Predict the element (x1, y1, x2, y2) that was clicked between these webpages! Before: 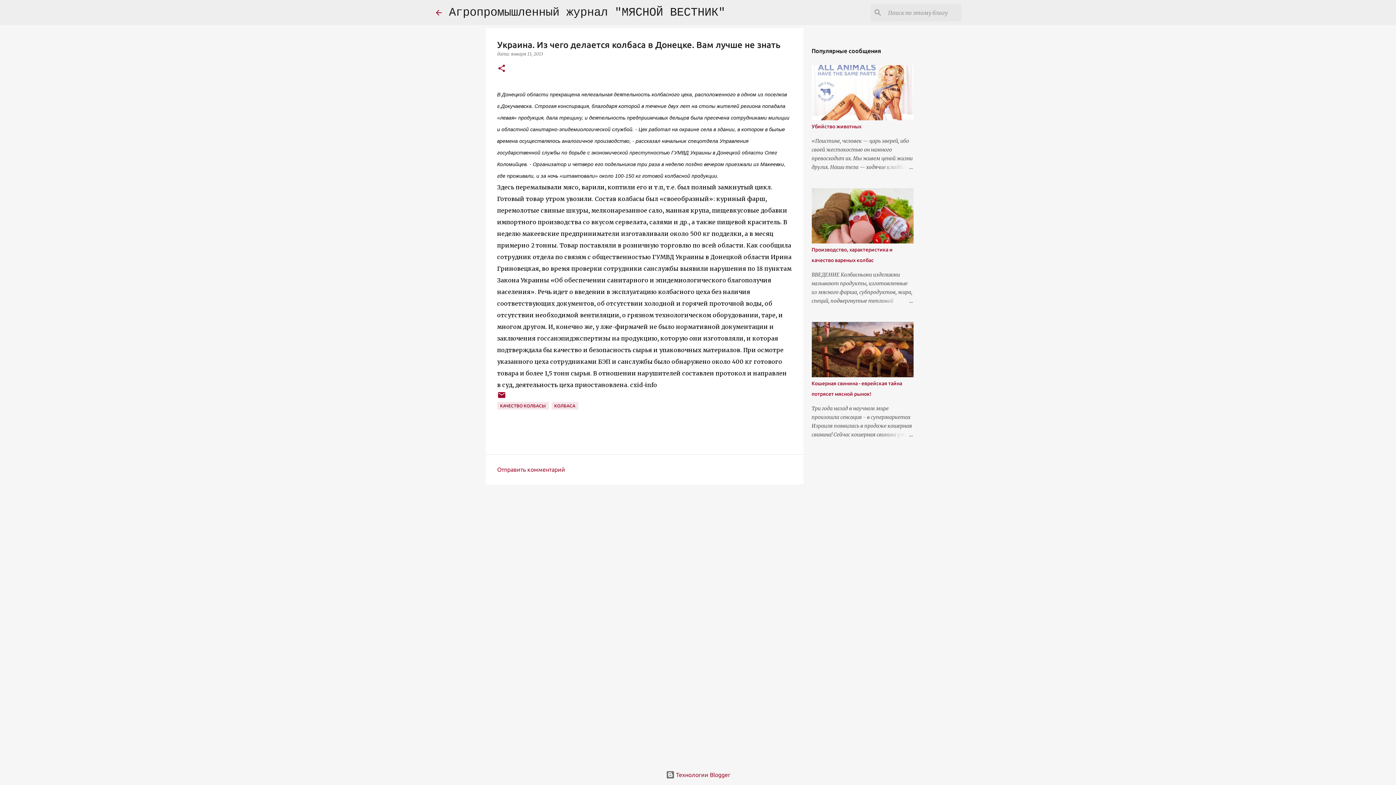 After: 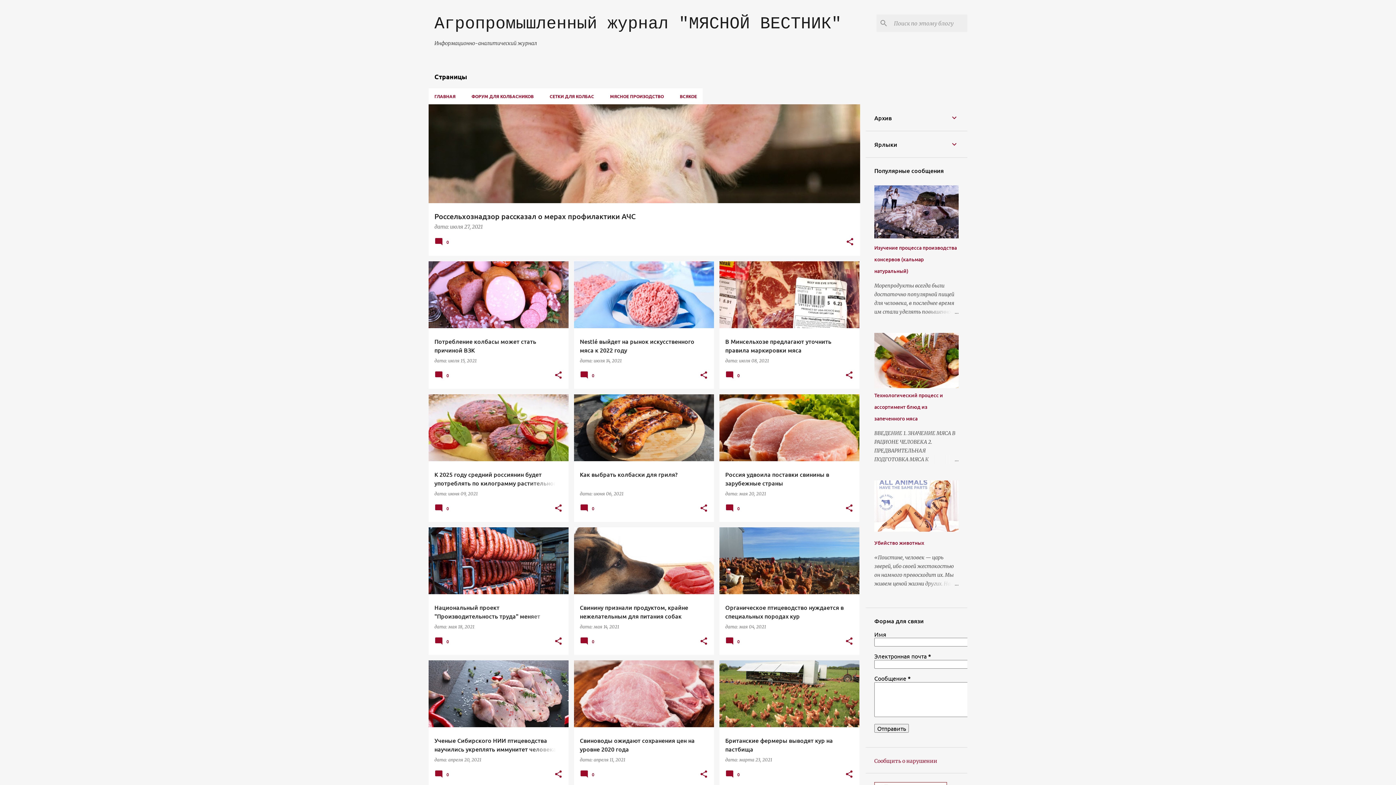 Action: bbox: (434, 8, 443, 16)